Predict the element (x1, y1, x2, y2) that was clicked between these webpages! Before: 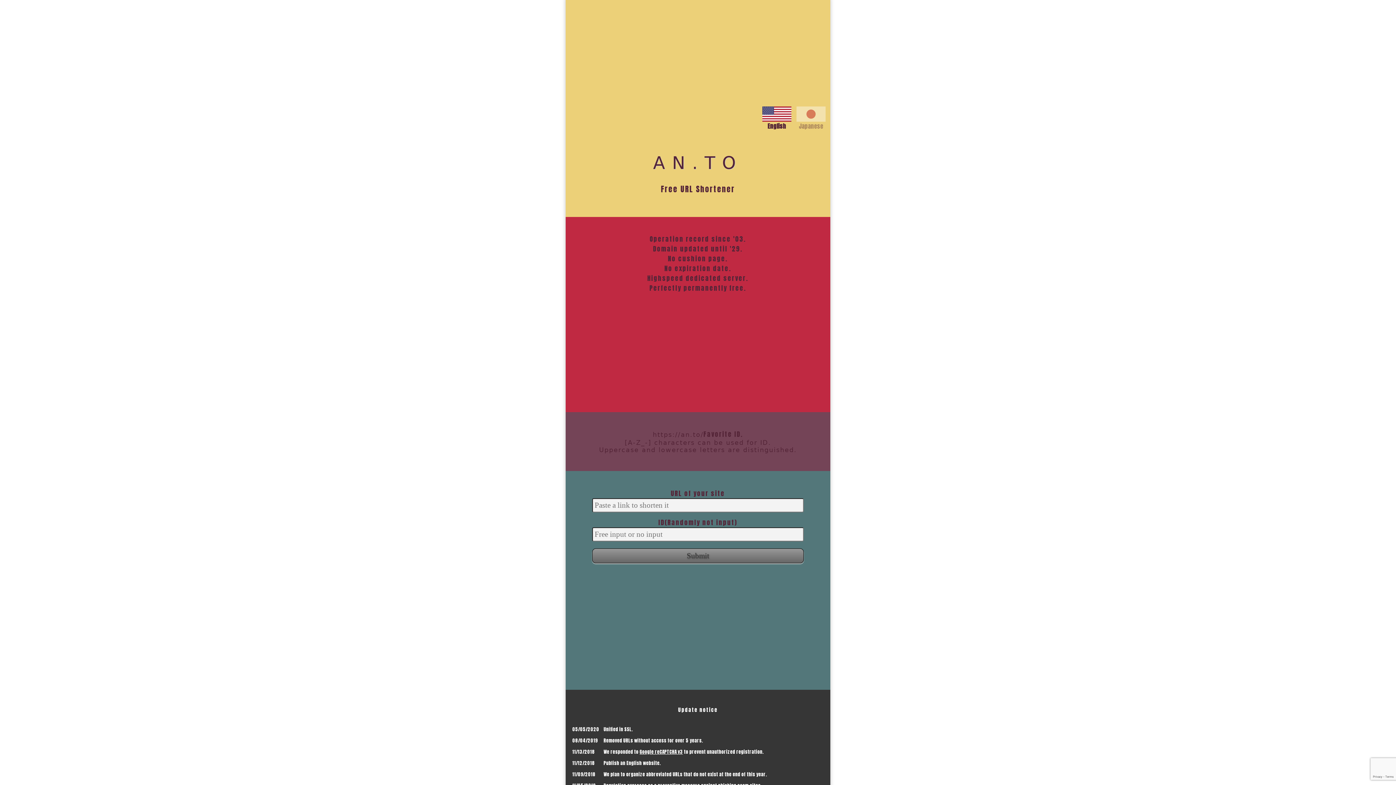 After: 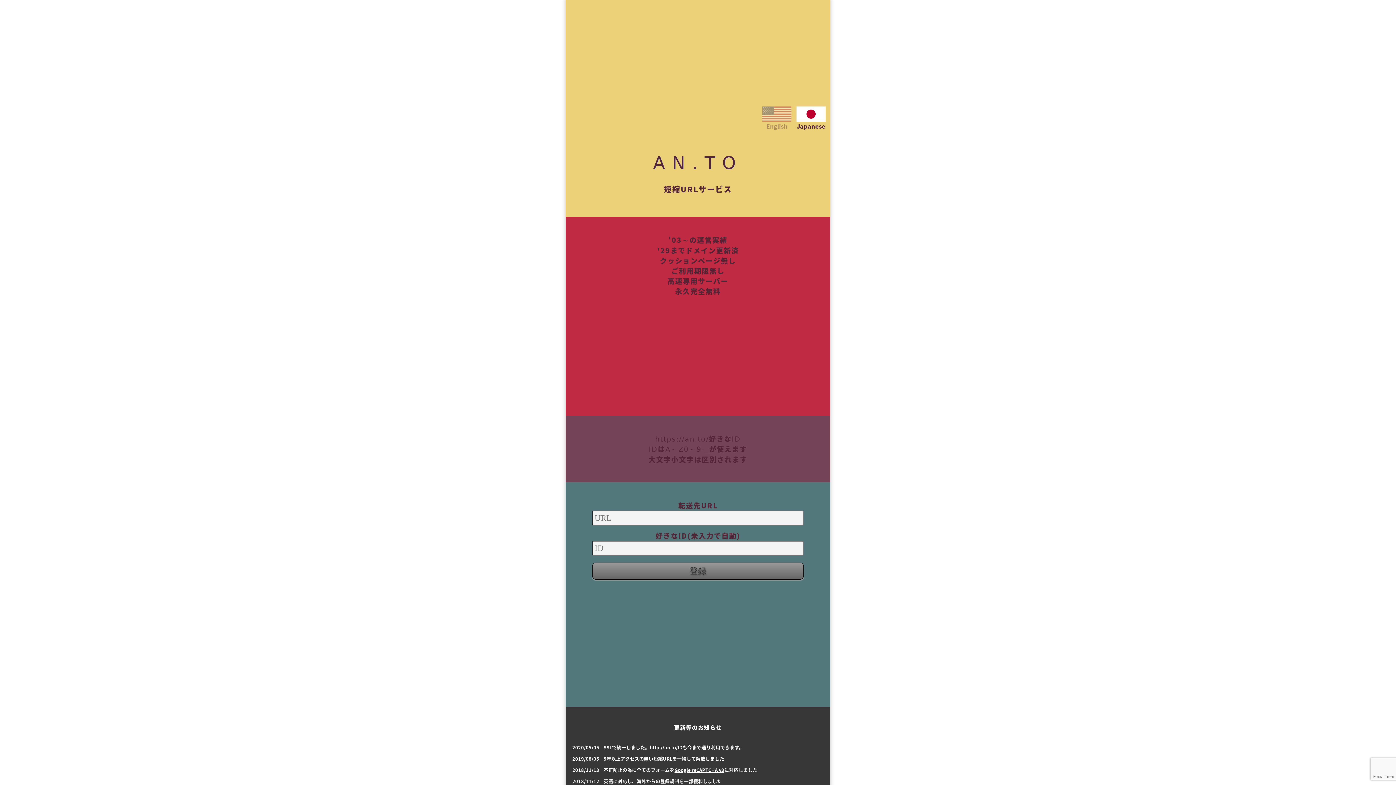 Action: label: 
Japanese bbox: (796, 114, 825, 130)